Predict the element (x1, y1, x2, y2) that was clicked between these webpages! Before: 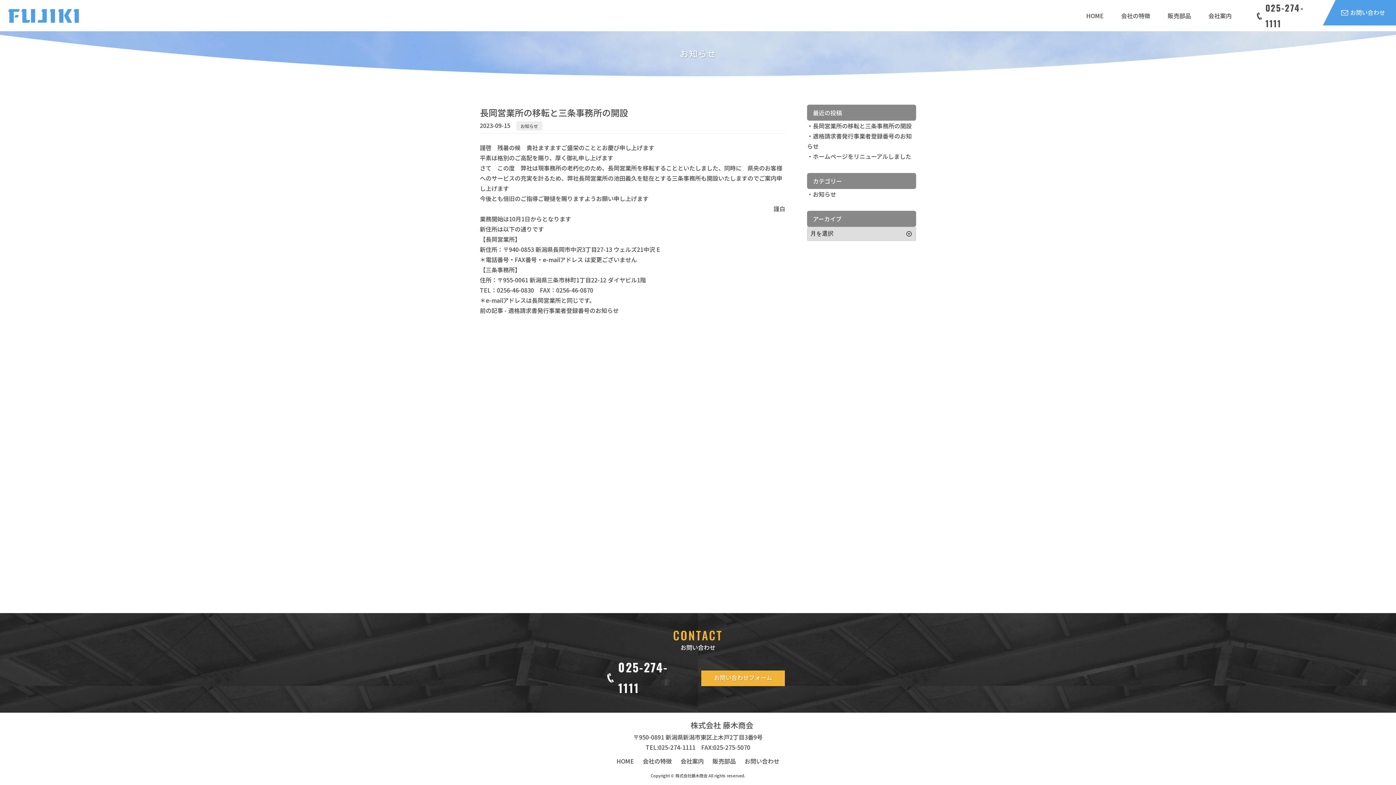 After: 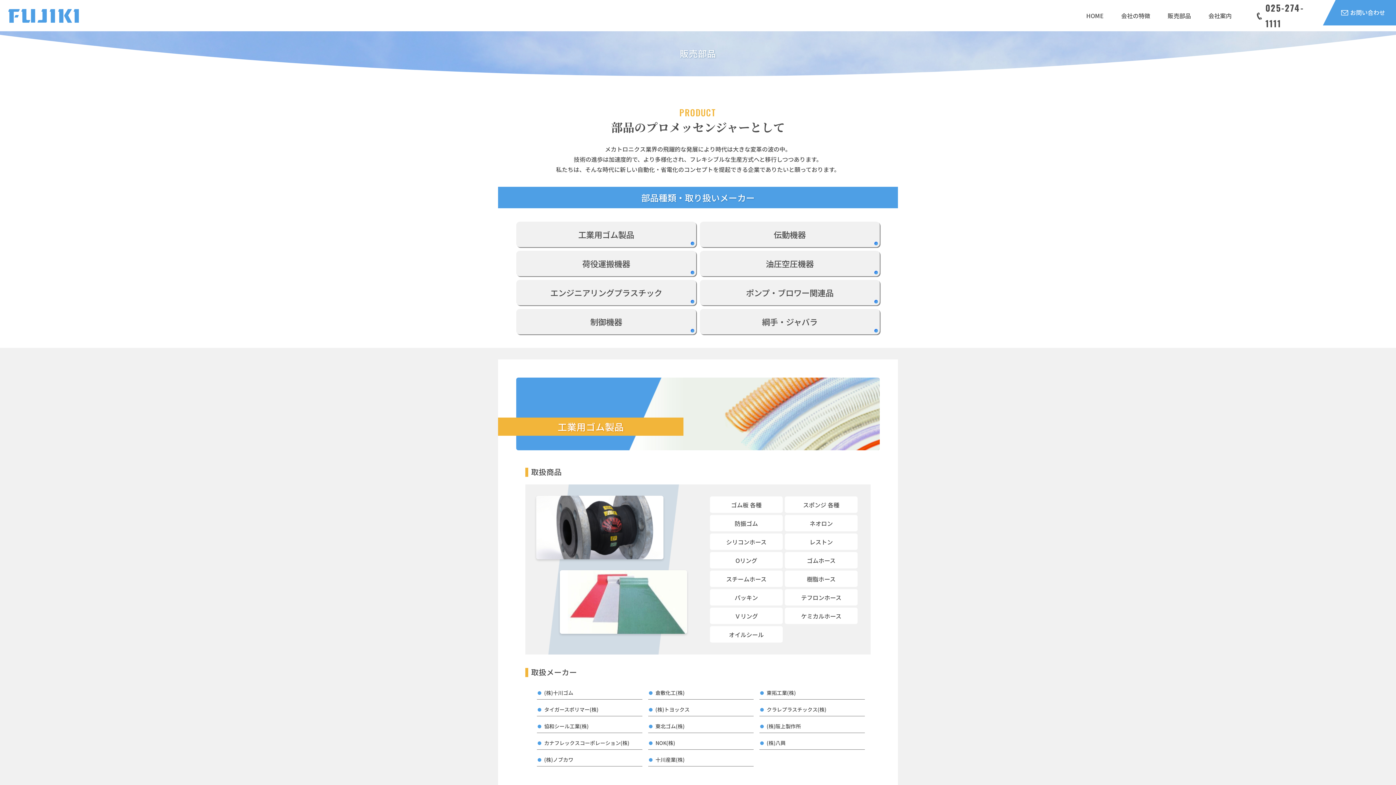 Action: label: 販売部品 bbox: (712, 757, 736, 765)